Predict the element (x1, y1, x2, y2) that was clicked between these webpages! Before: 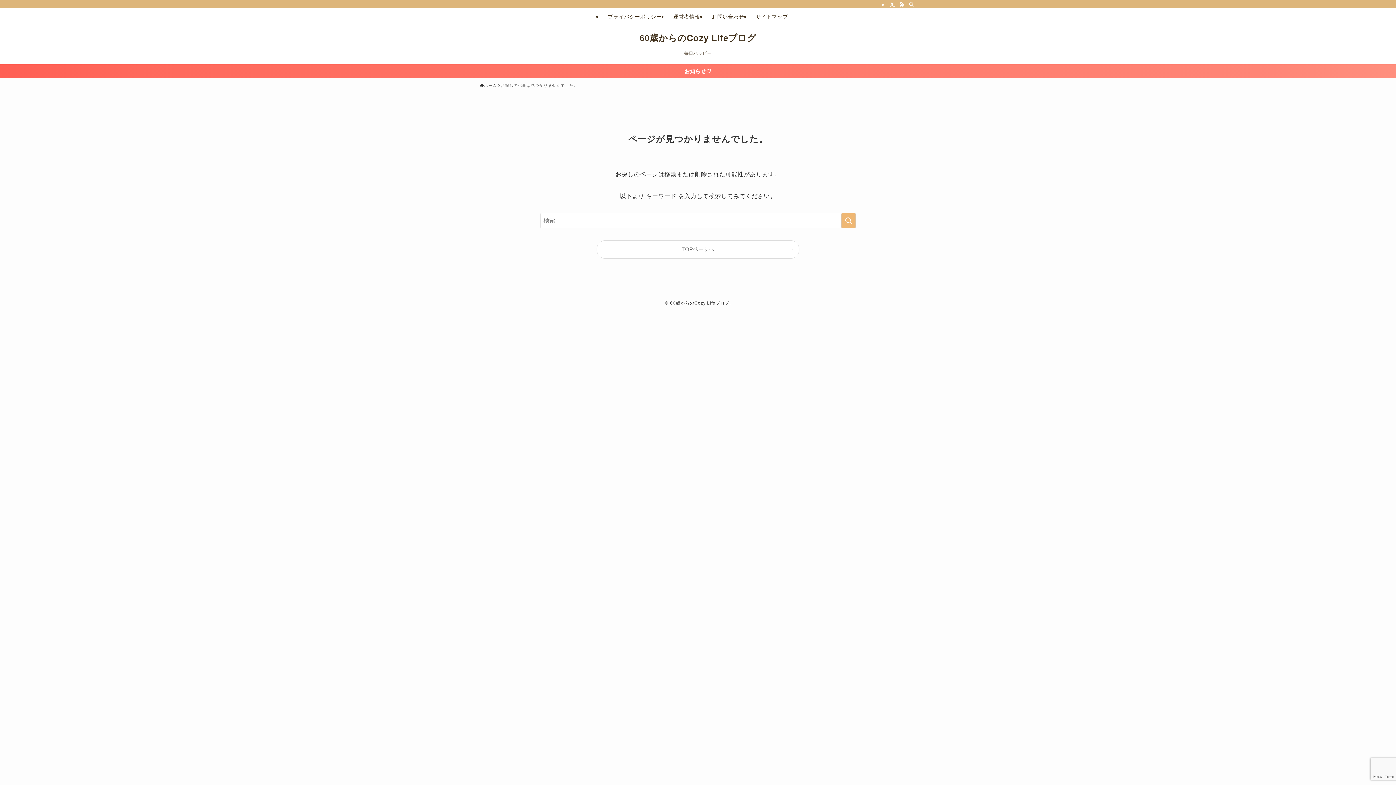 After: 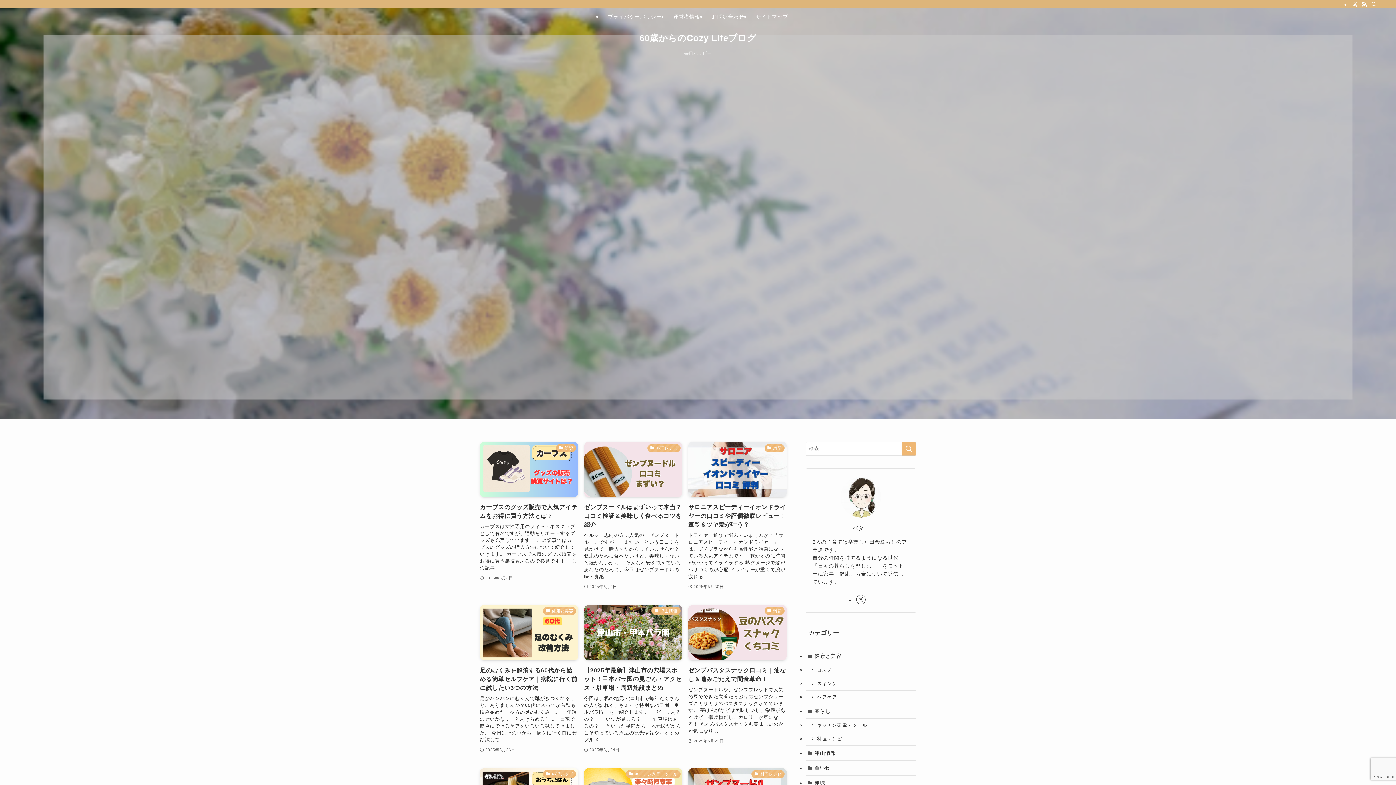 Action: label: TOPページへ bbox: (597, 240, 799, 258)